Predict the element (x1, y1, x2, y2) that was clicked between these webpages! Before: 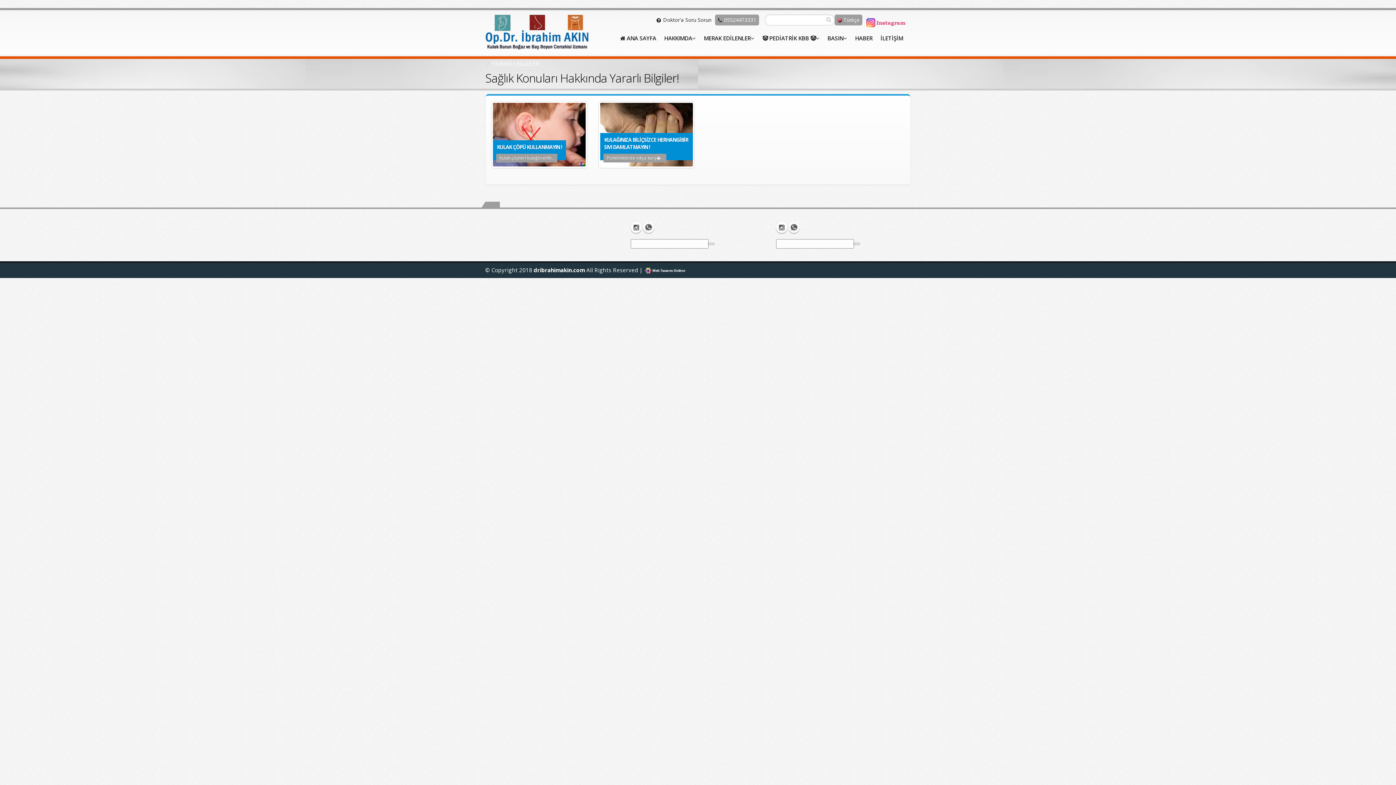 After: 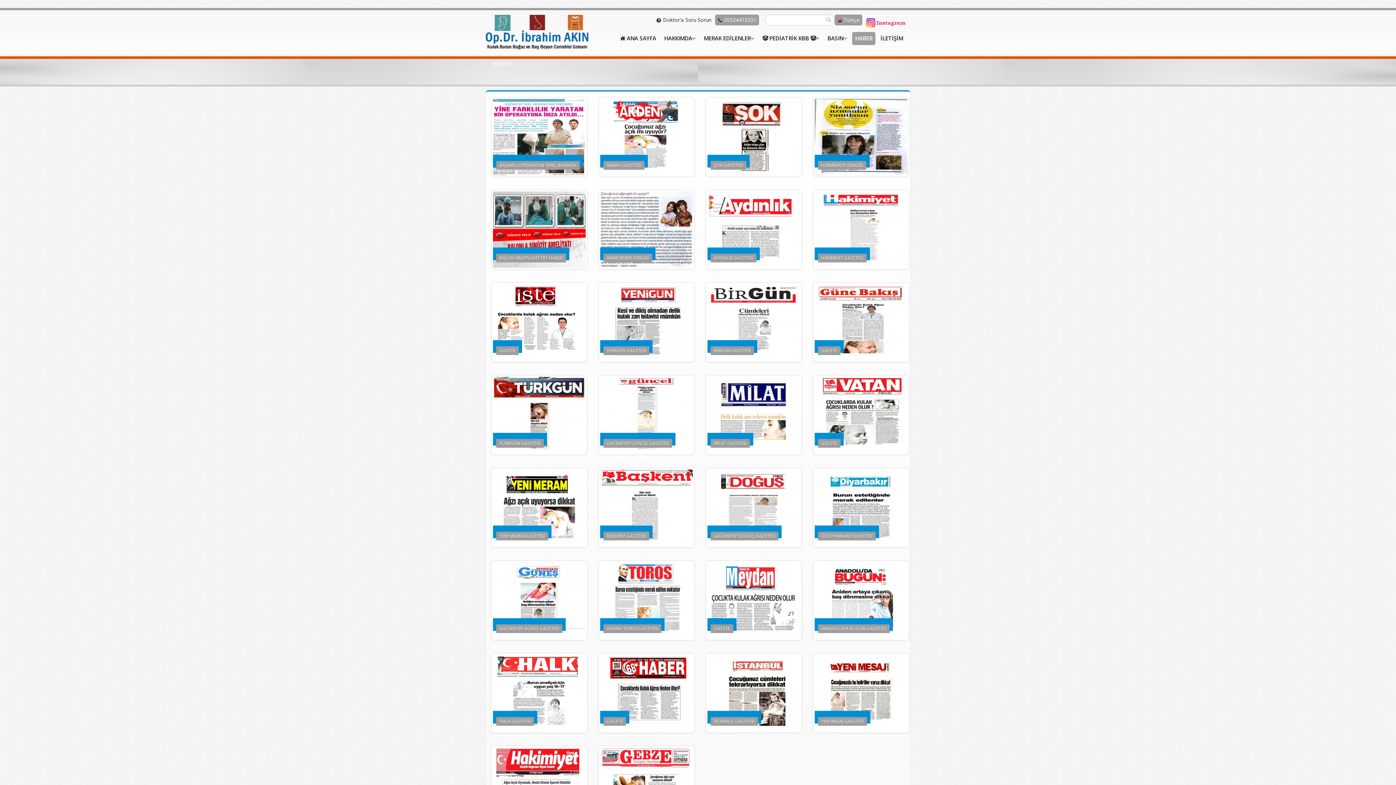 Action: bbox: (852, 32, 875, 45) label: HABER